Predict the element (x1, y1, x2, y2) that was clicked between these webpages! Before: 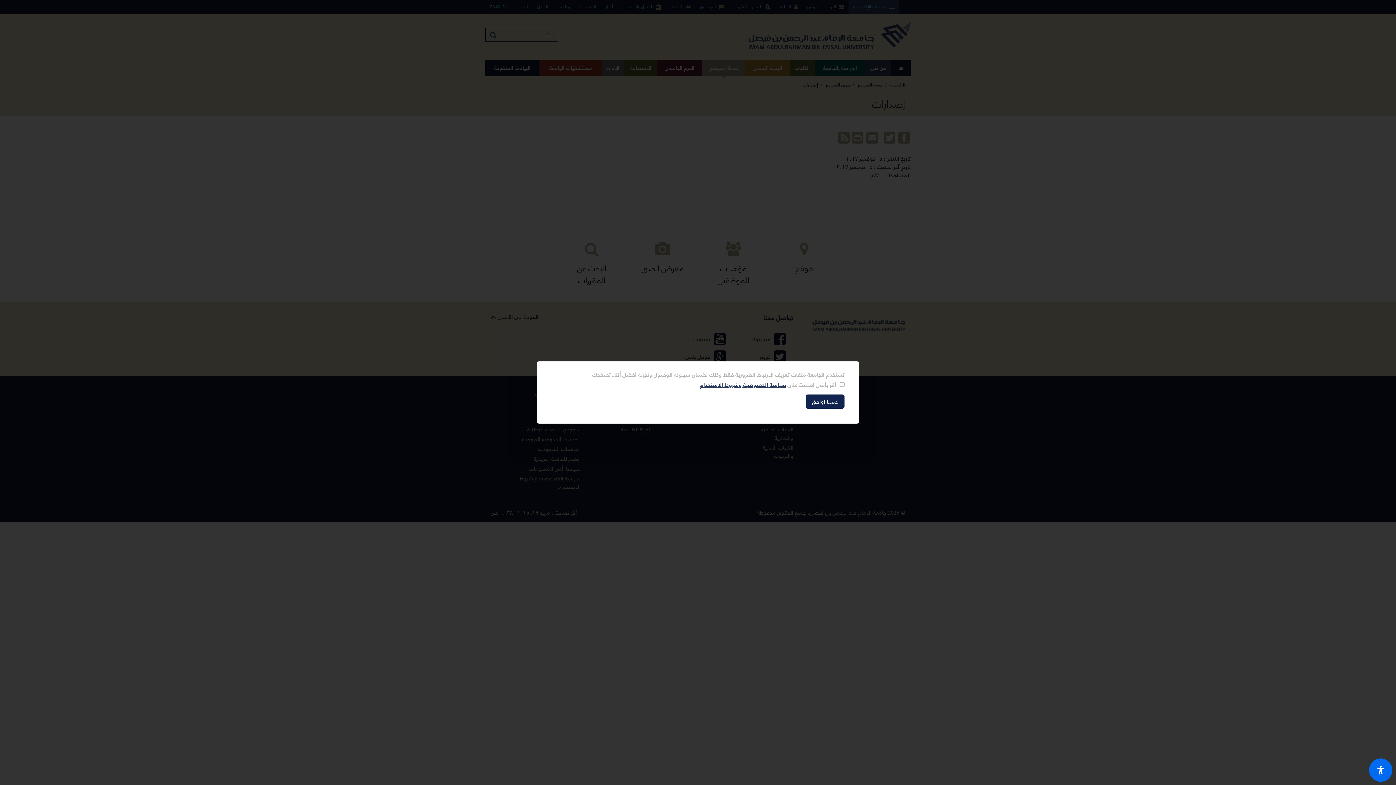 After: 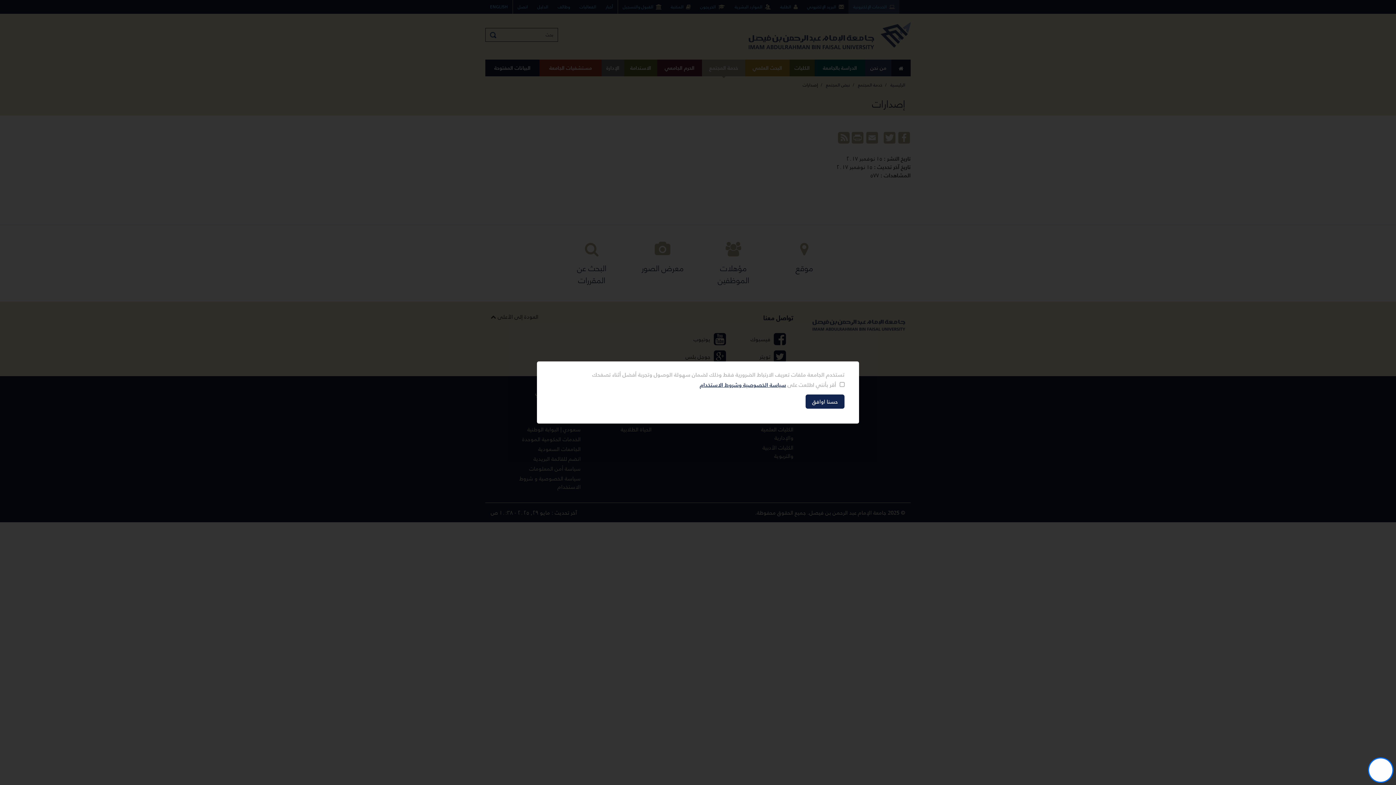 Action: bbox: (1369, 758, 1392, 782) label: فتح أداة سهولة الوصول